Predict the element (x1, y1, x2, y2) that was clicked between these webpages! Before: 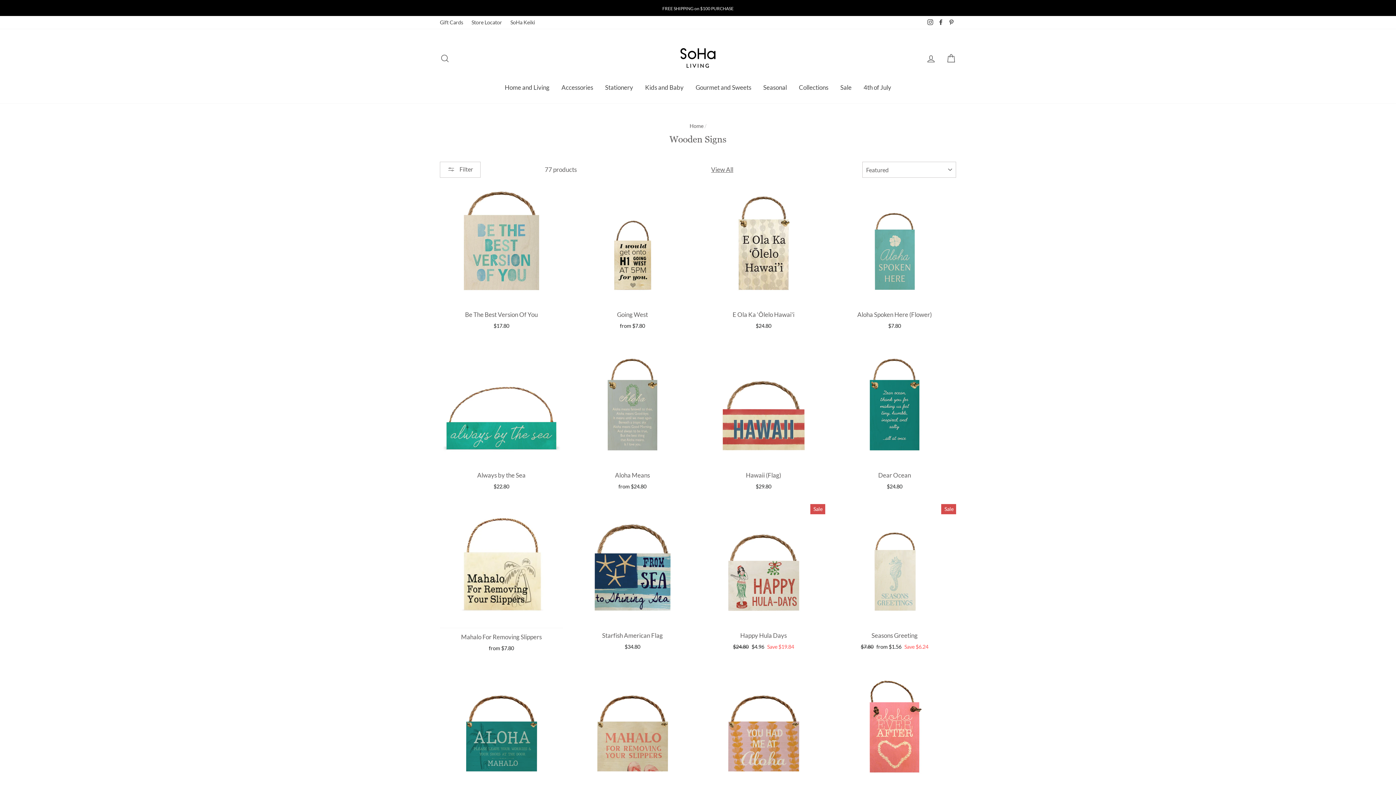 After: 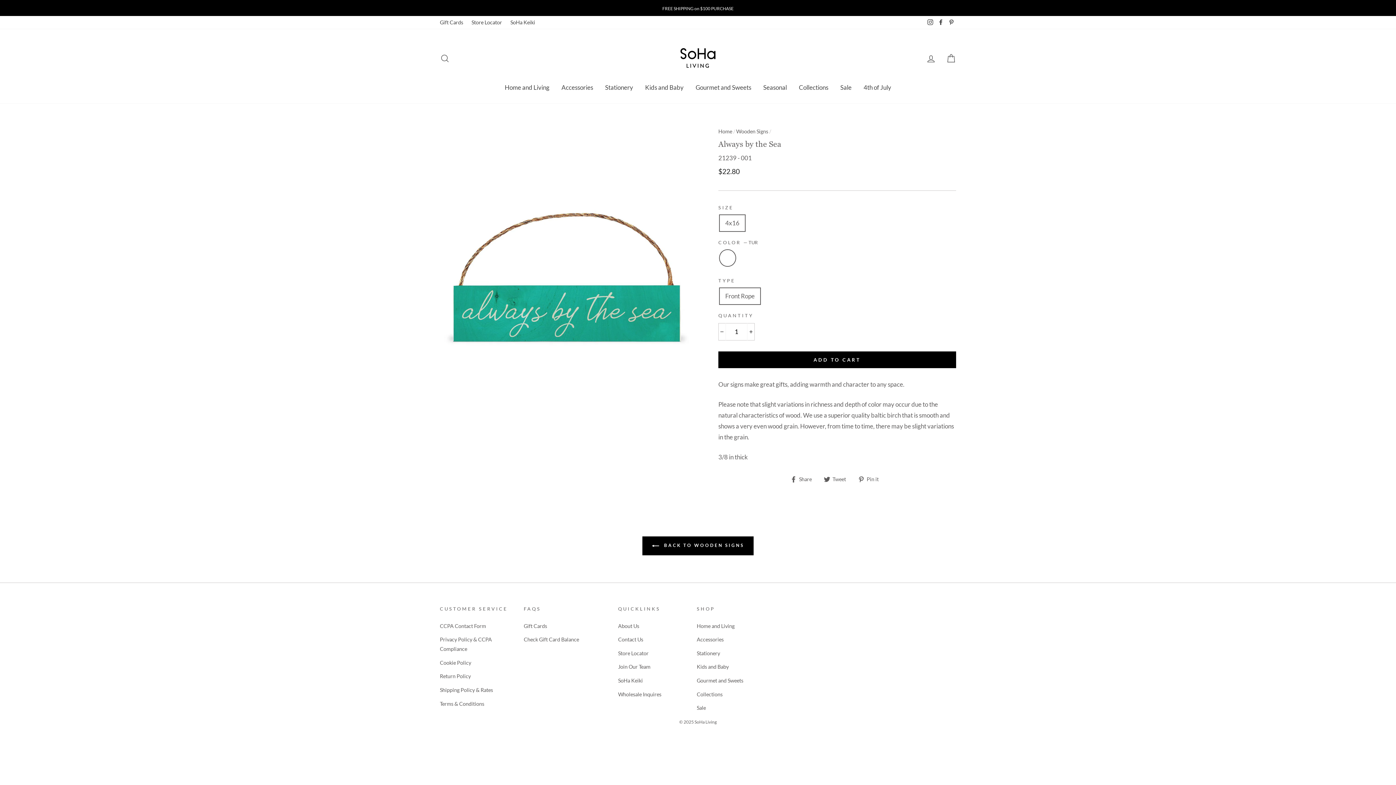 Action: bbox: (440, 343, 563, 493) label: Always by the Sea
$22.80